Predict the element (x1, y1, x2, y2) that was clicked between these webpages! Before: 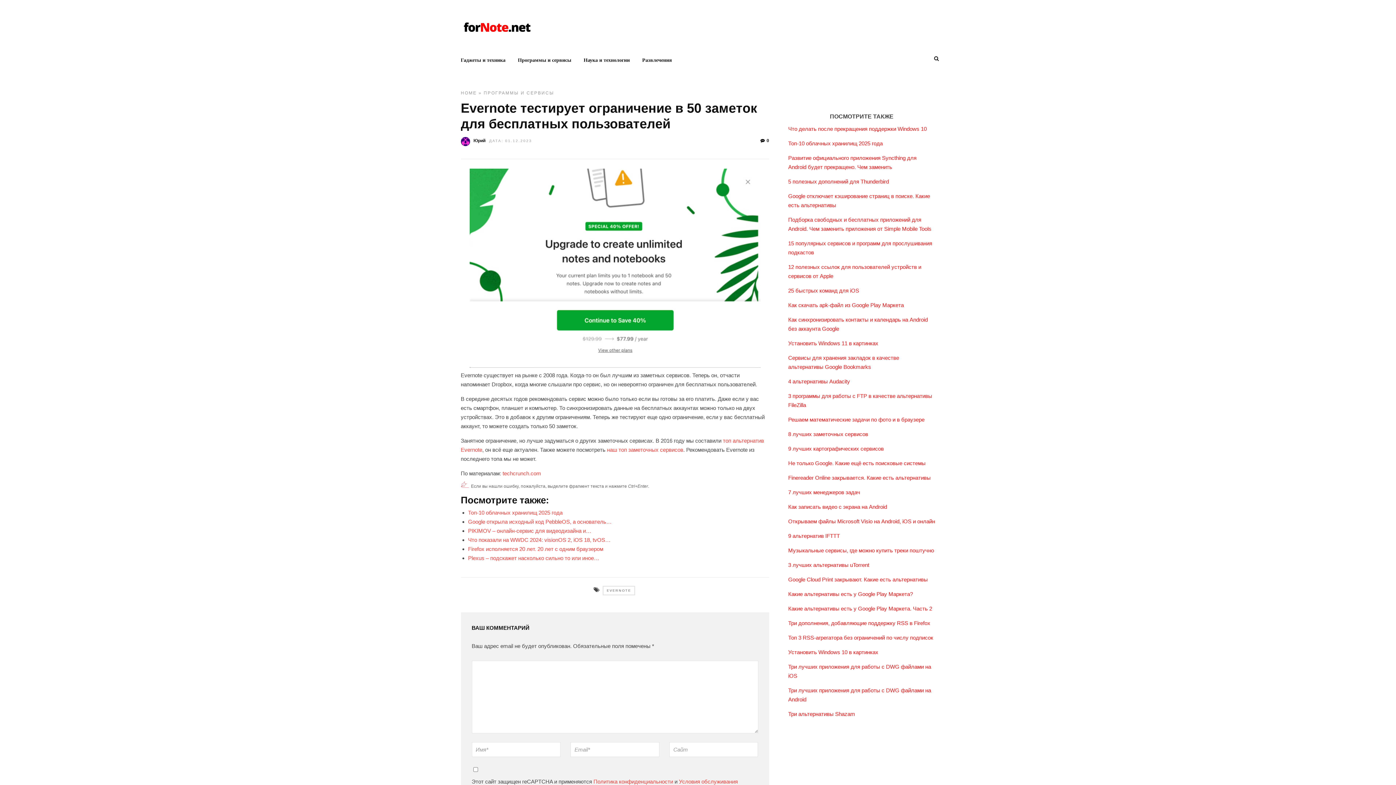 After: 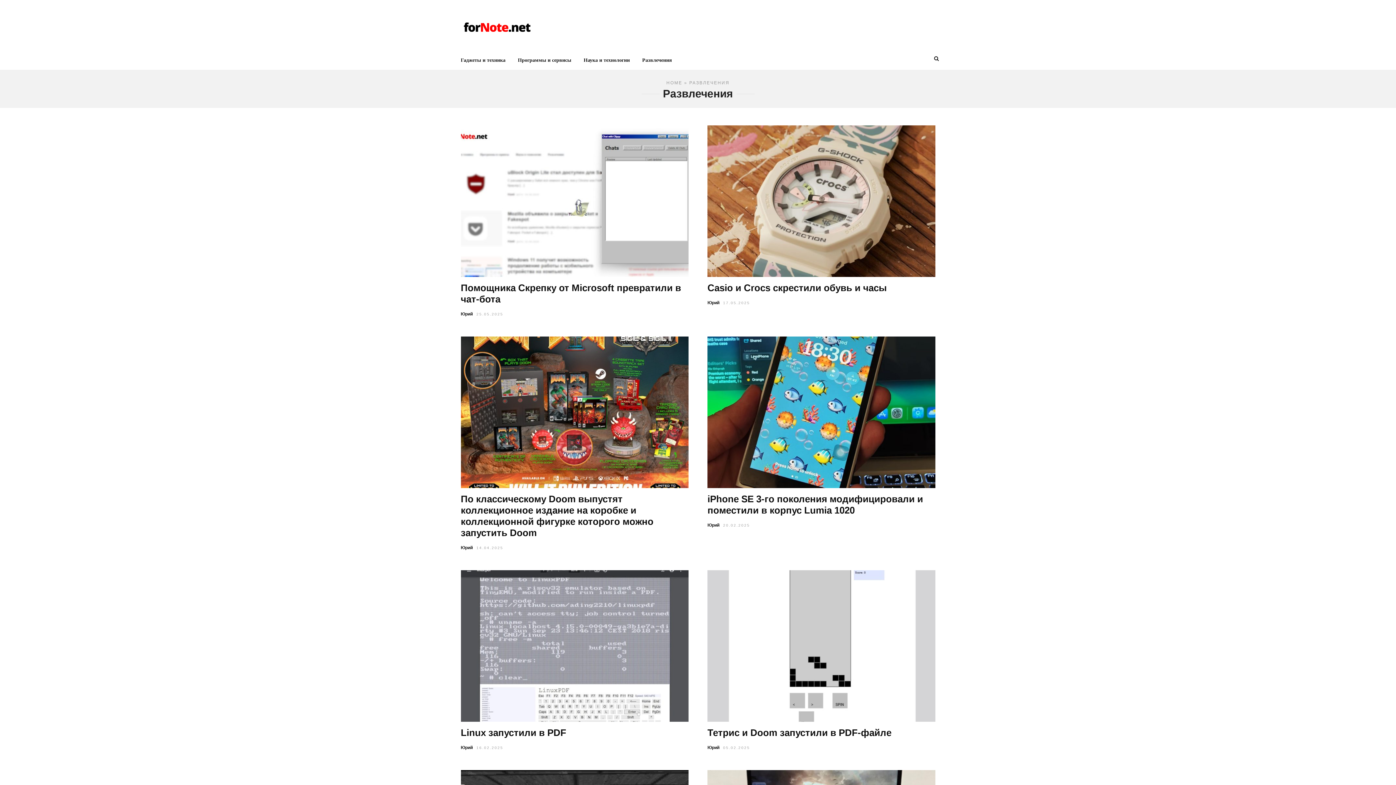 Action: bbox: (636, 49, 677, 69) label: Развлечения